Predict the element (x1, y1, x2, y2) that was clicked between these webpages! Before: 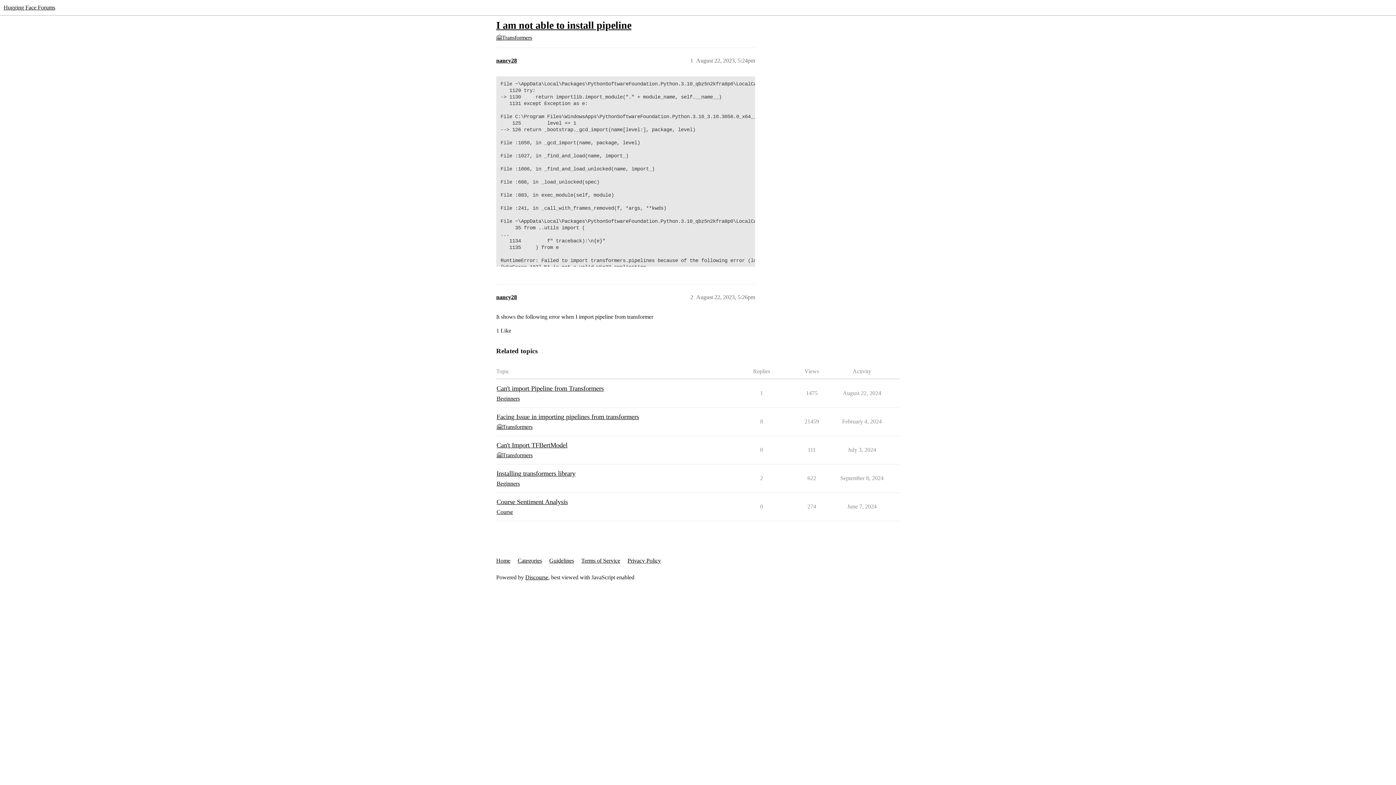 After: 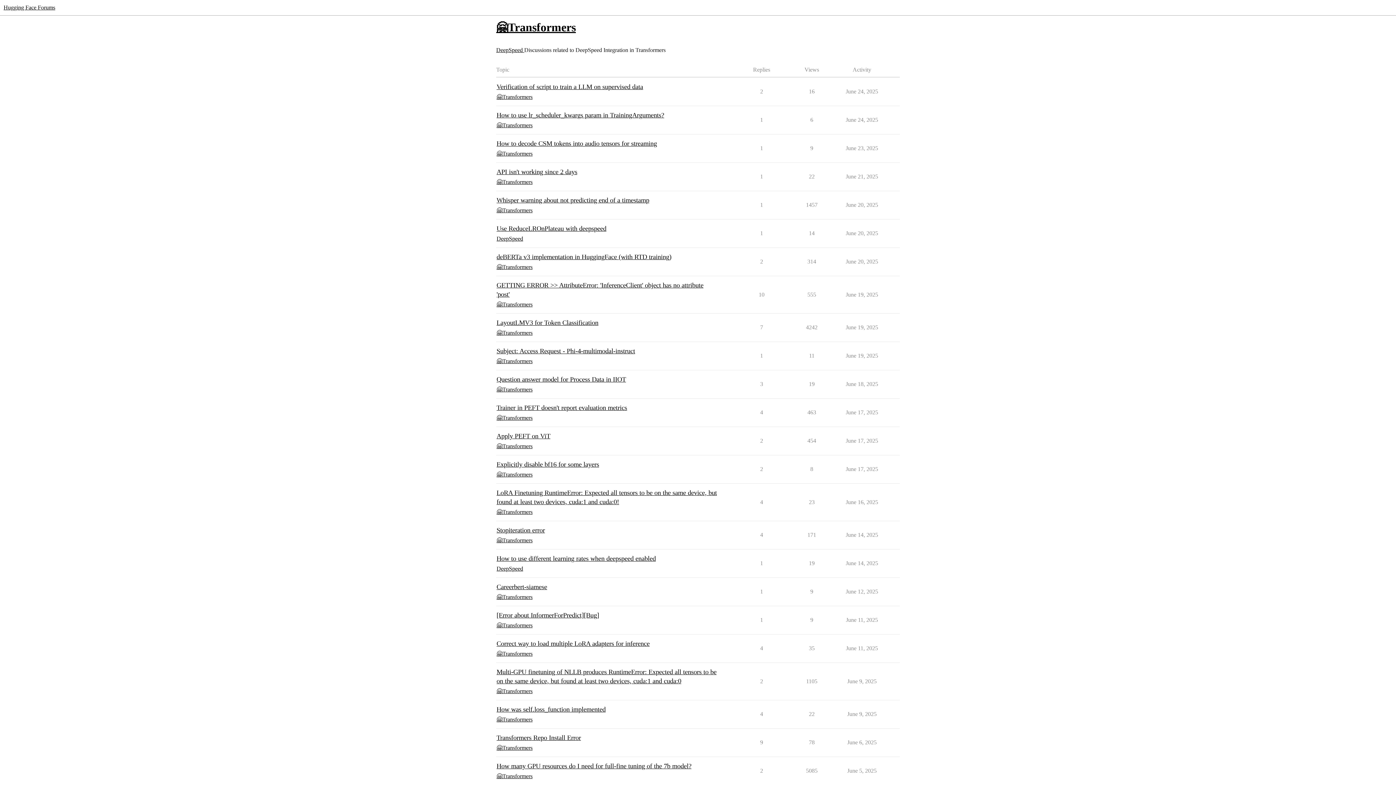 Action: bbox: (496, 34, 532, 40) label: 🤗Transformers